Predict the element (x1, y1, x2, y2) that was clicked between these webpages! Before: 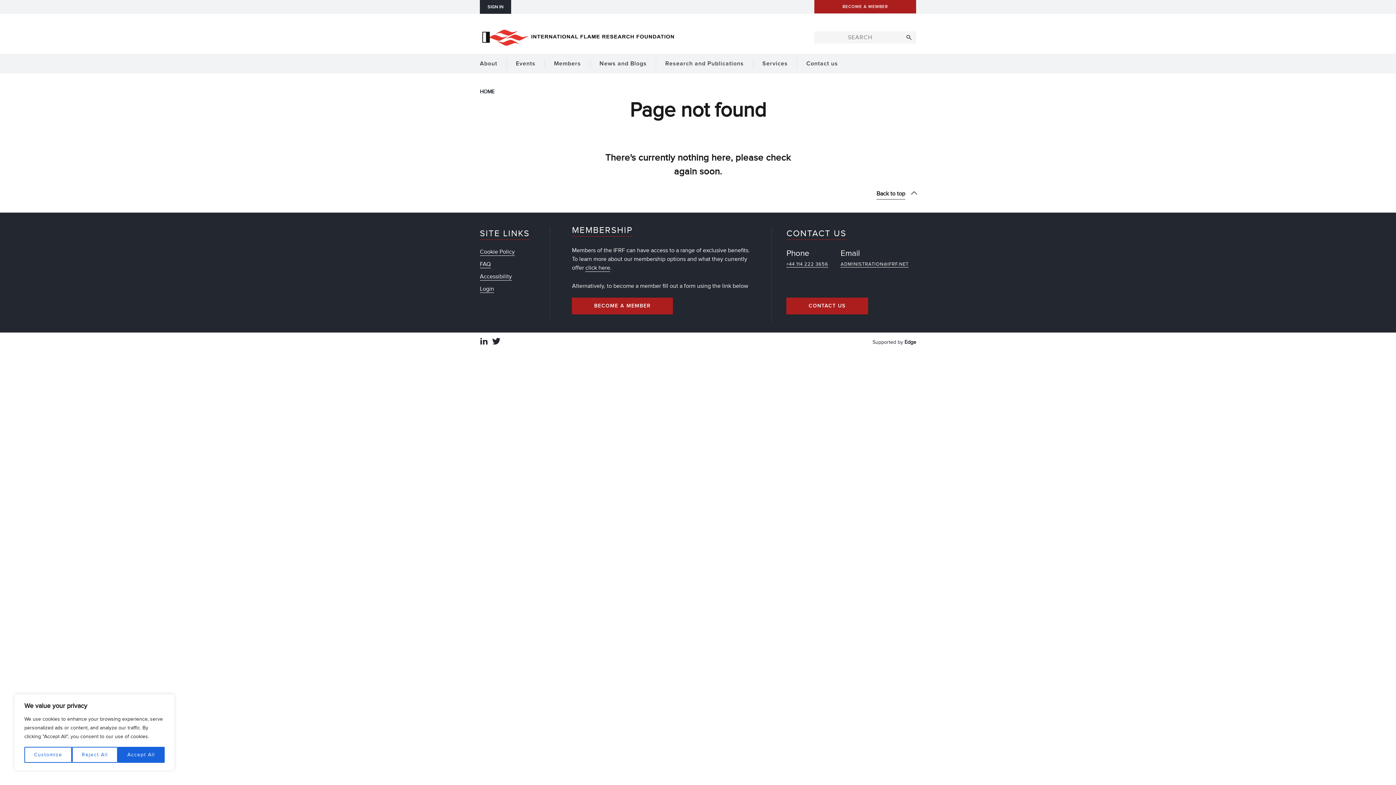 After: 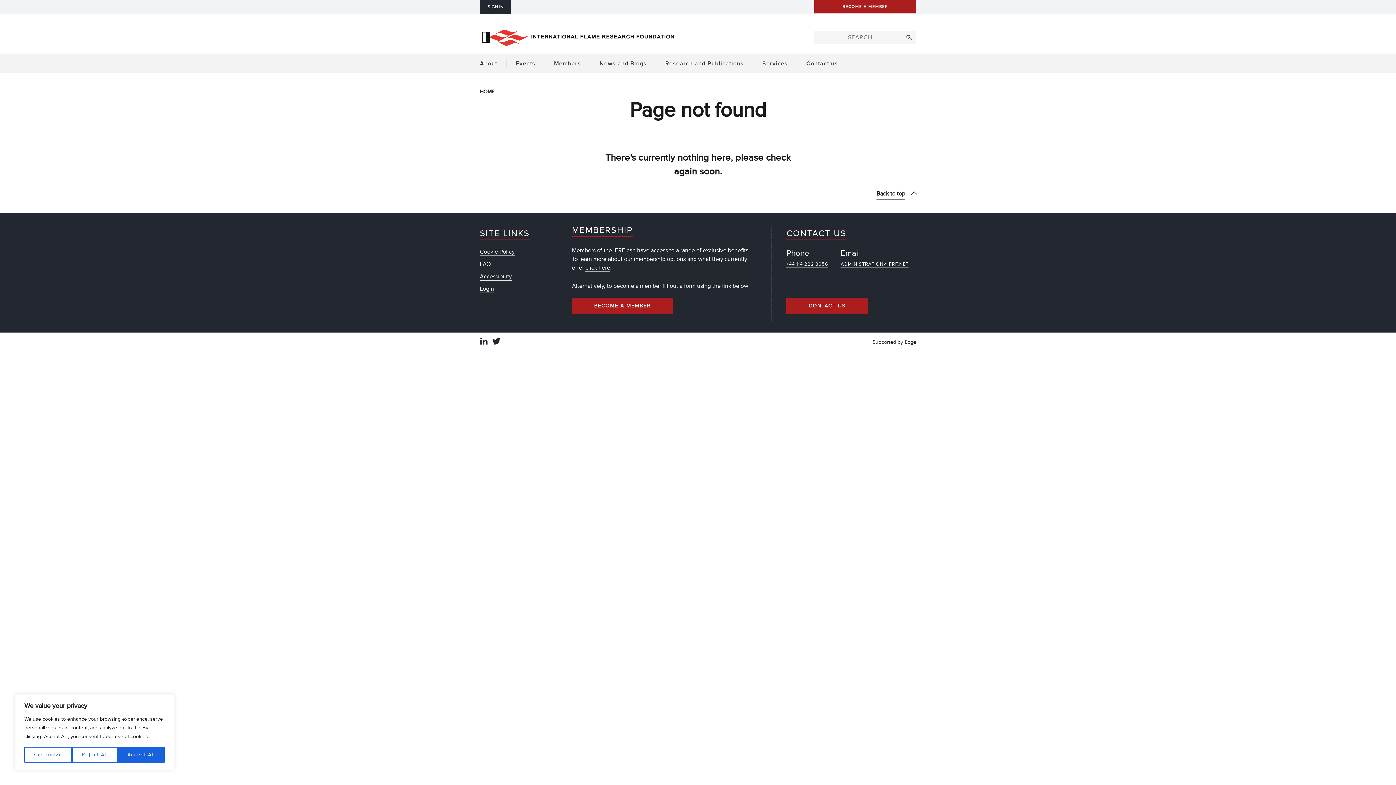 Action: bbox: (480, 337, 488, 347)